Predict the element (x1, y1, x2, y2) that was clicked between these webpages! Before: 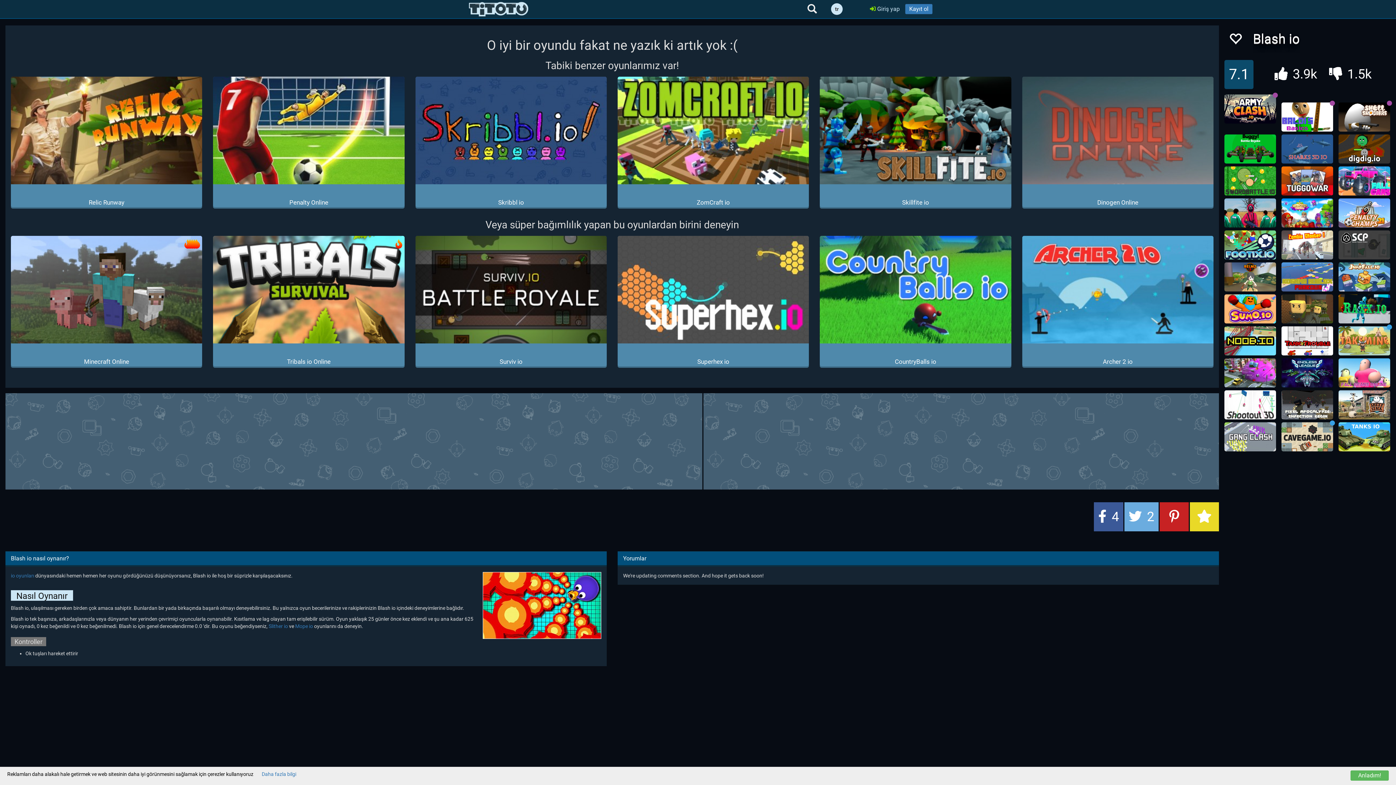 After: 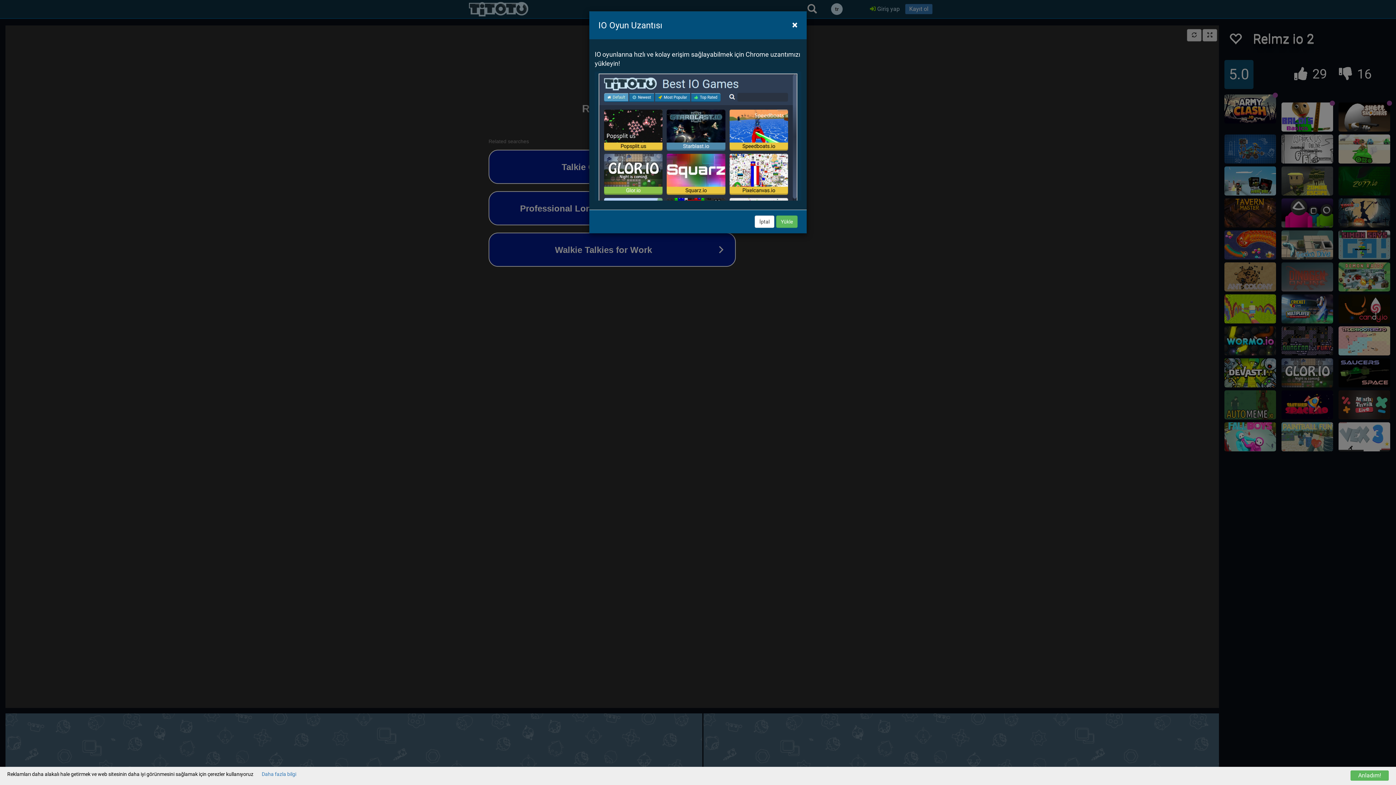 Action: bbox: (1224, 262, 1276, 291)